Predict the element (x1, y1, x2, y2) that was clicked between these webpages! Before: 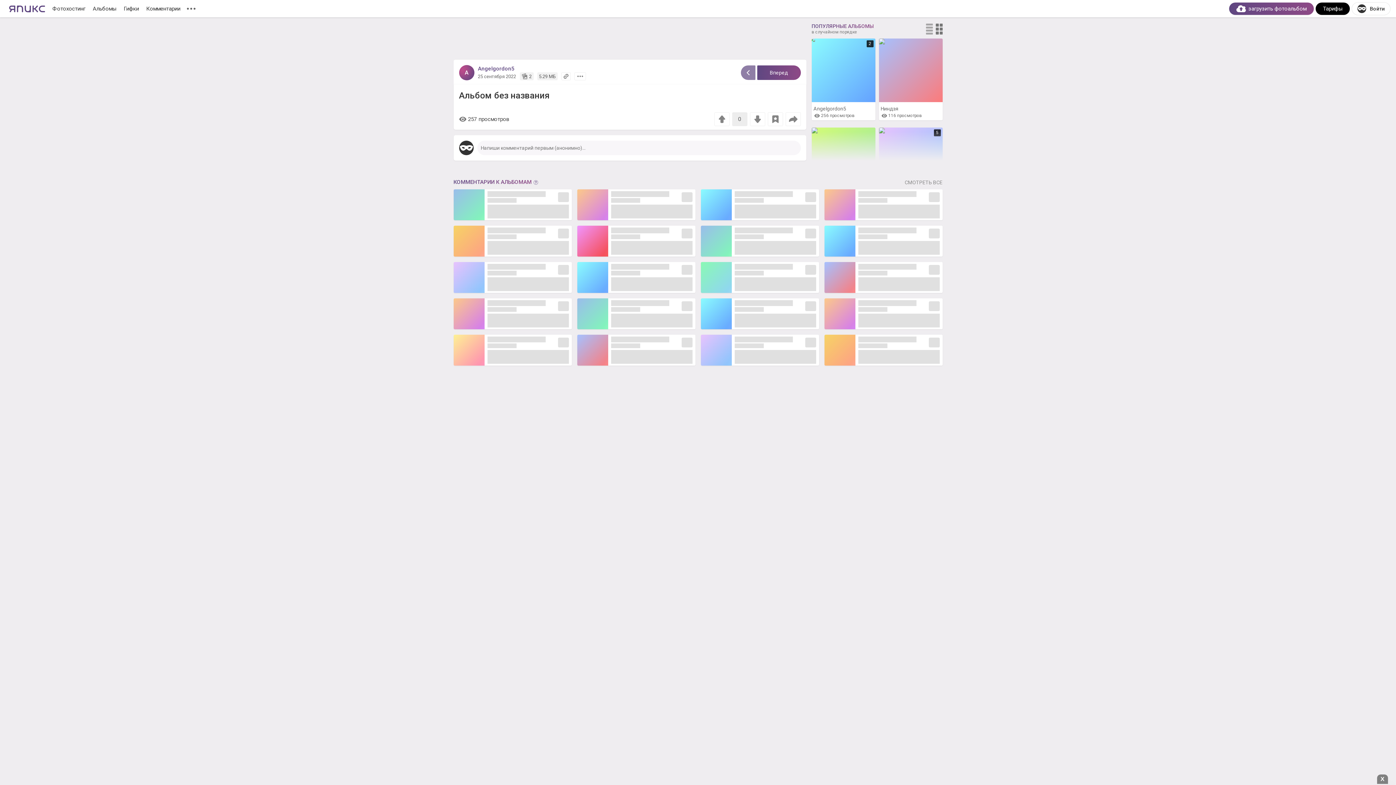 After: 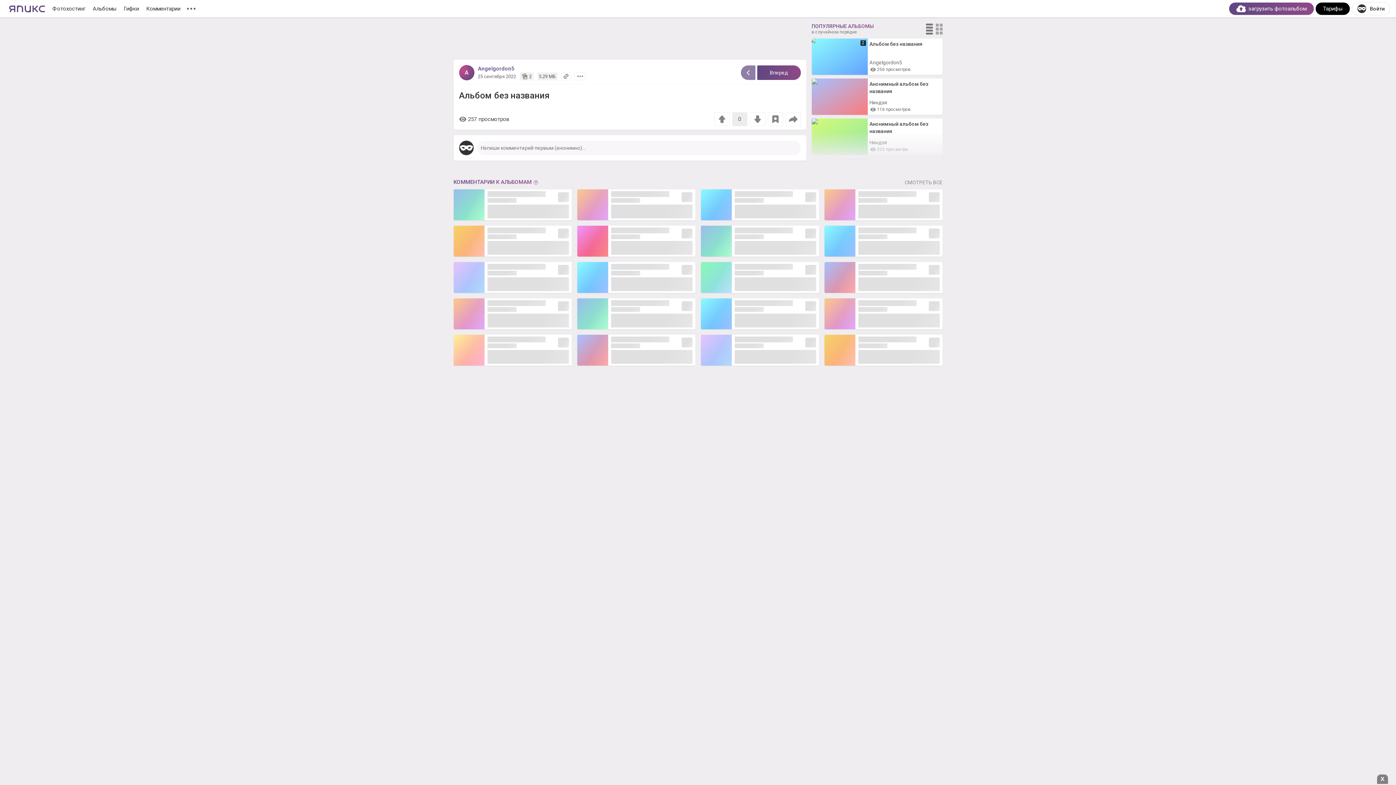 Action: bbox: (926, 23, 932, 34)